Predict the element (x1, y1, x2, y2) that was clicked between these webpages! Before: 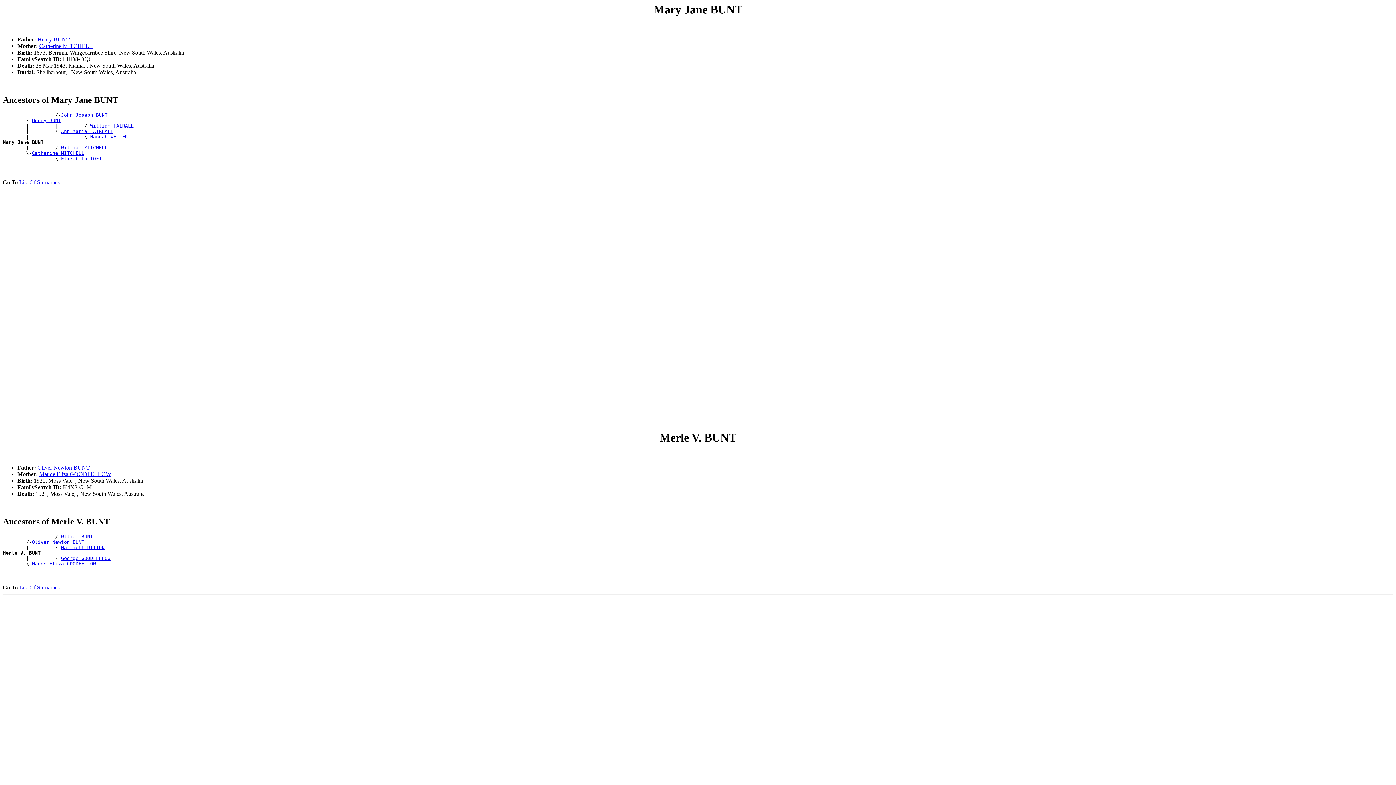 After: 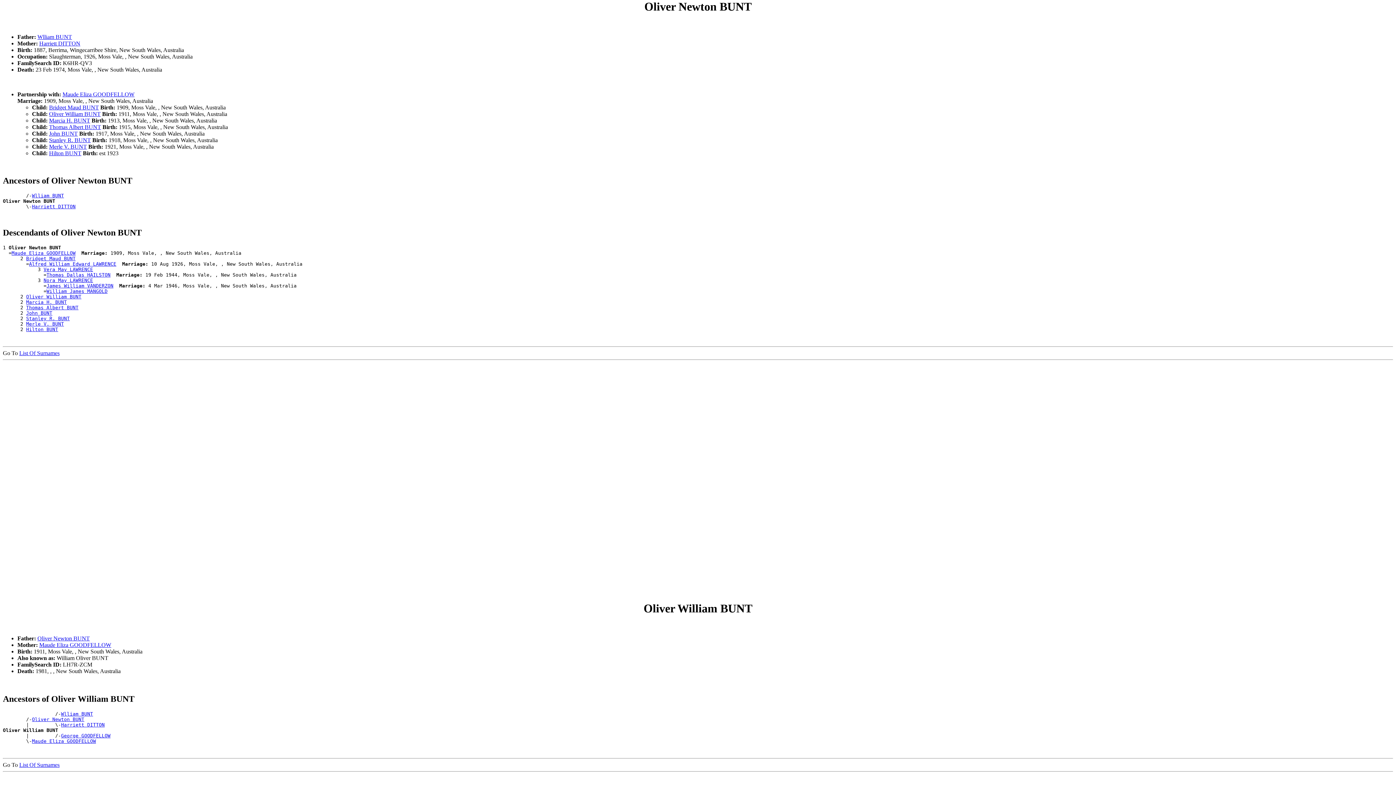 Action: label: Oliver Newton BUNT bbox: (37, 464, 89, 470)